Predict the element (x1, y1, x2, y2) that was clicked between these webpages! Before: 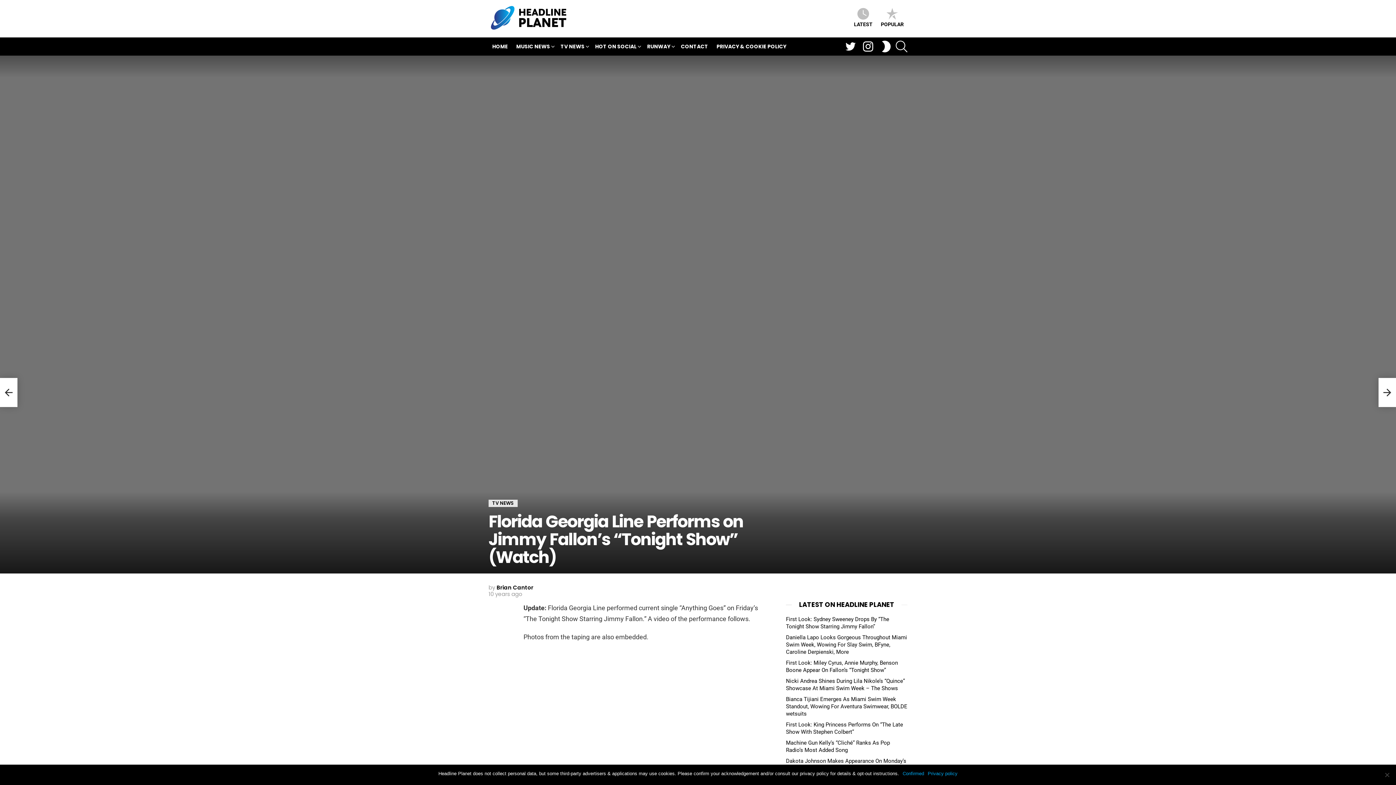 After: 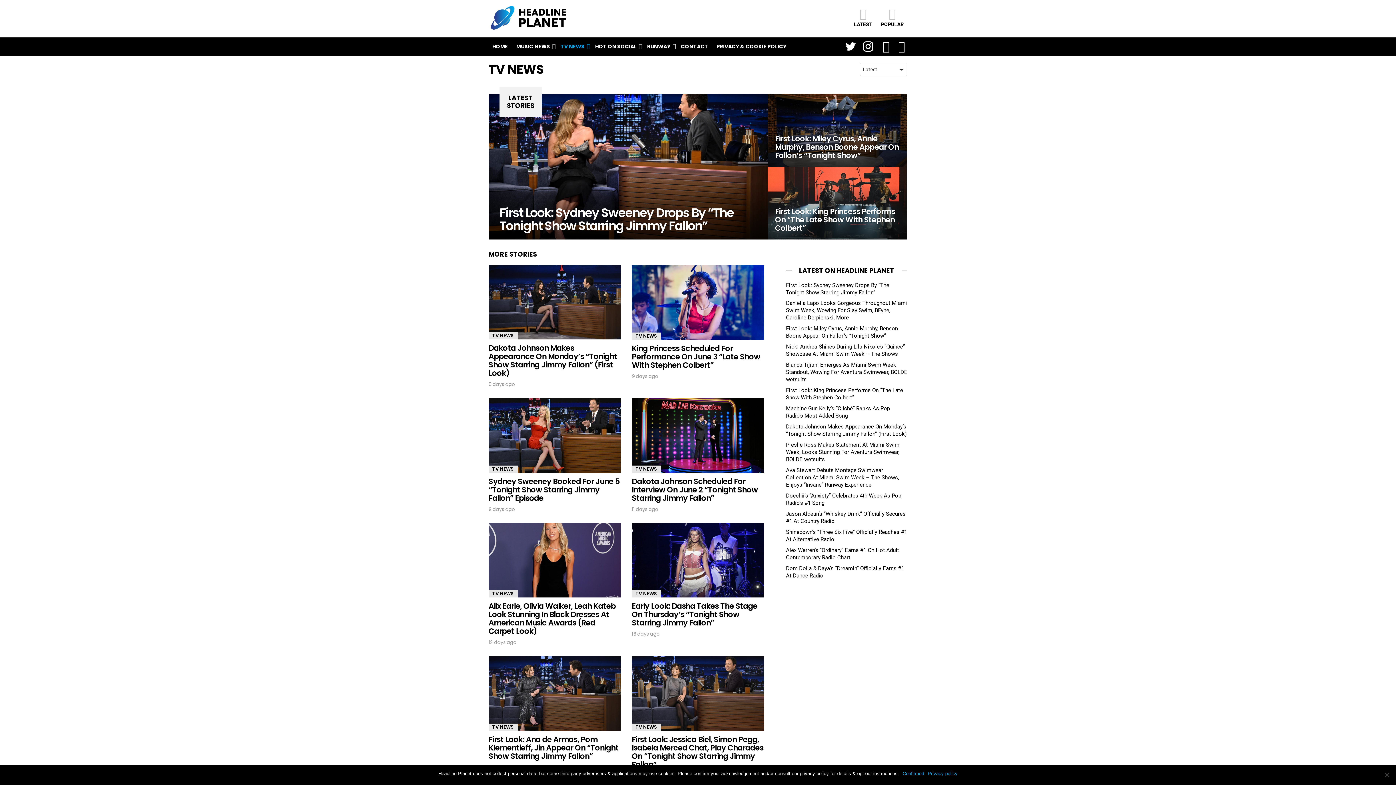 Action: label: TV NEWS bbox: (557, 40, 590, 51)